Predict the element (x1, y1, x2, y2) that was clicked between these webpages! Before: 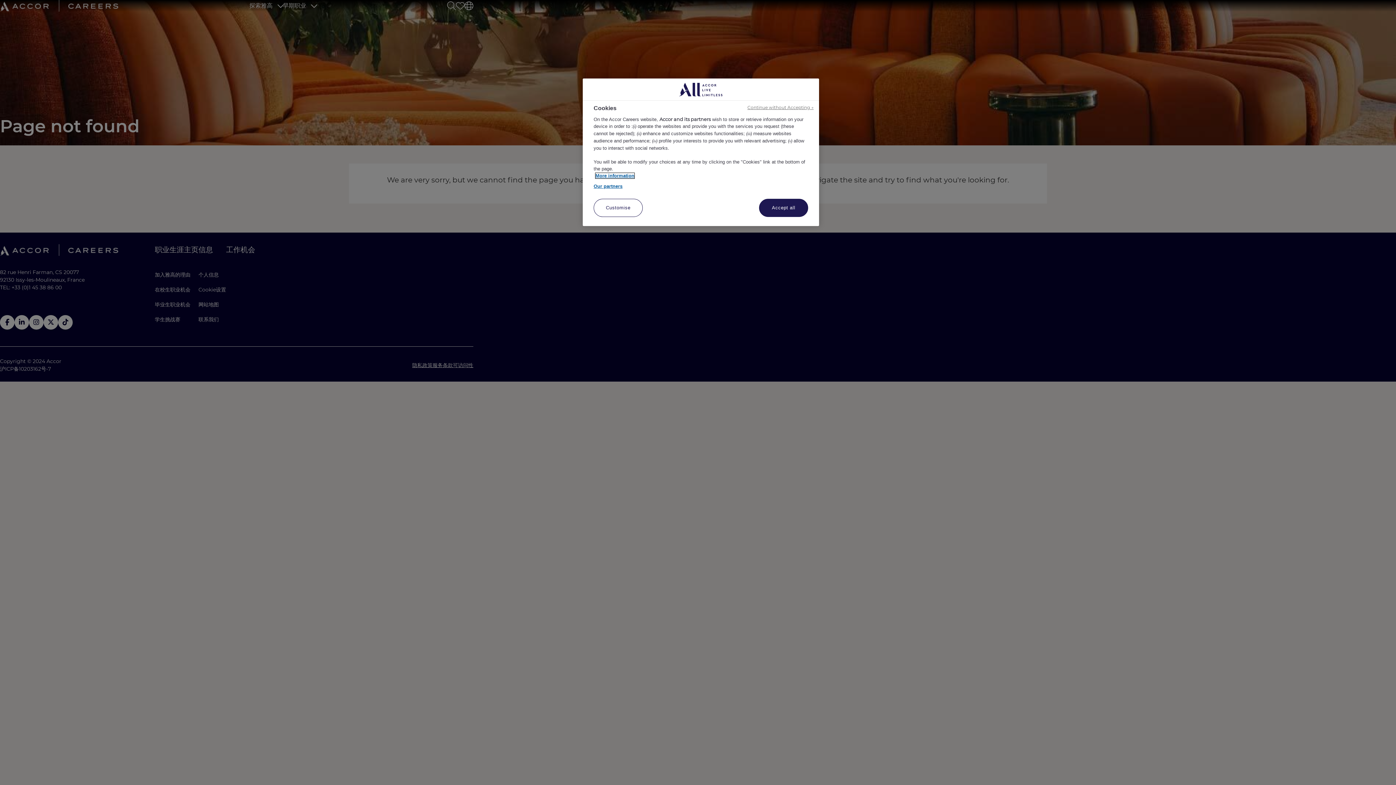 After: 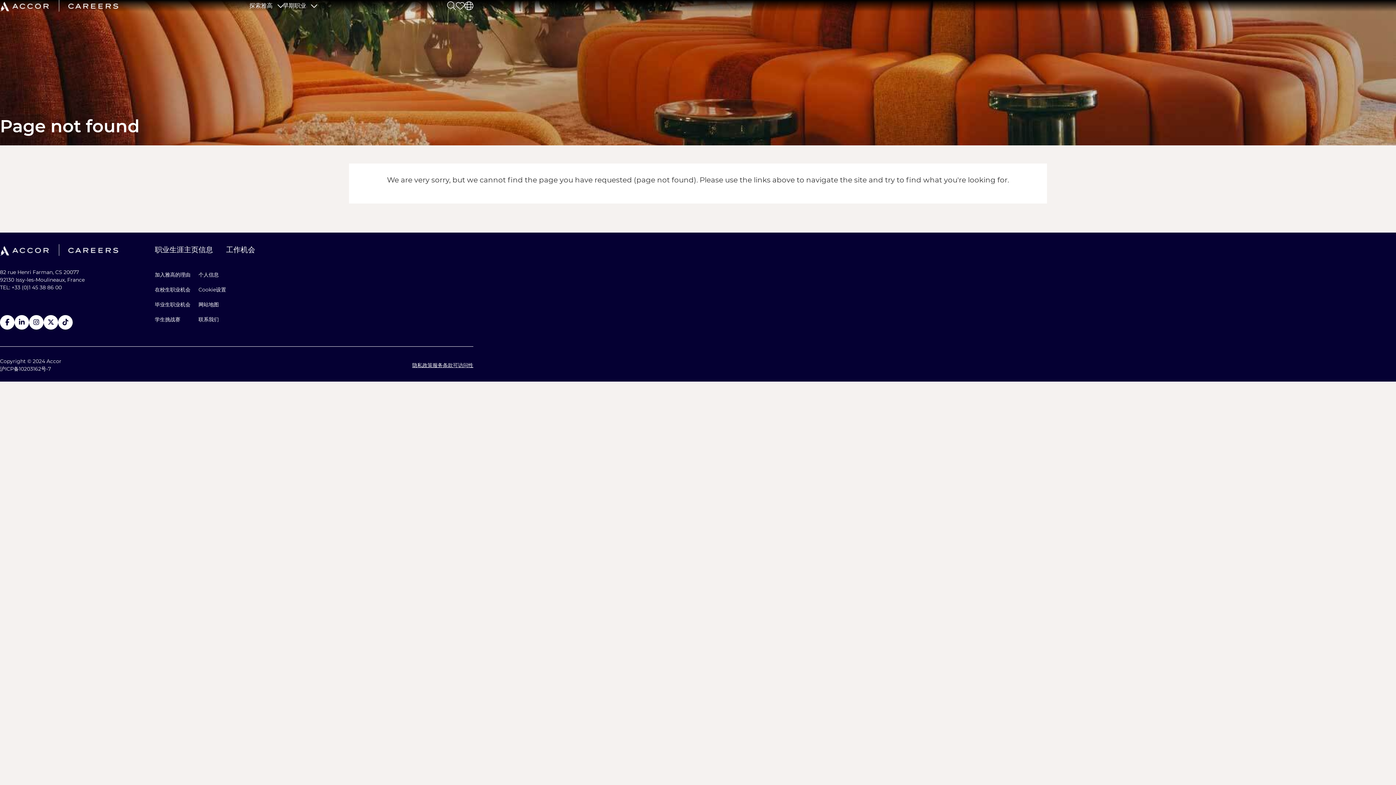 Action: bbox: (759, 198, 808, 217) label: Accept all